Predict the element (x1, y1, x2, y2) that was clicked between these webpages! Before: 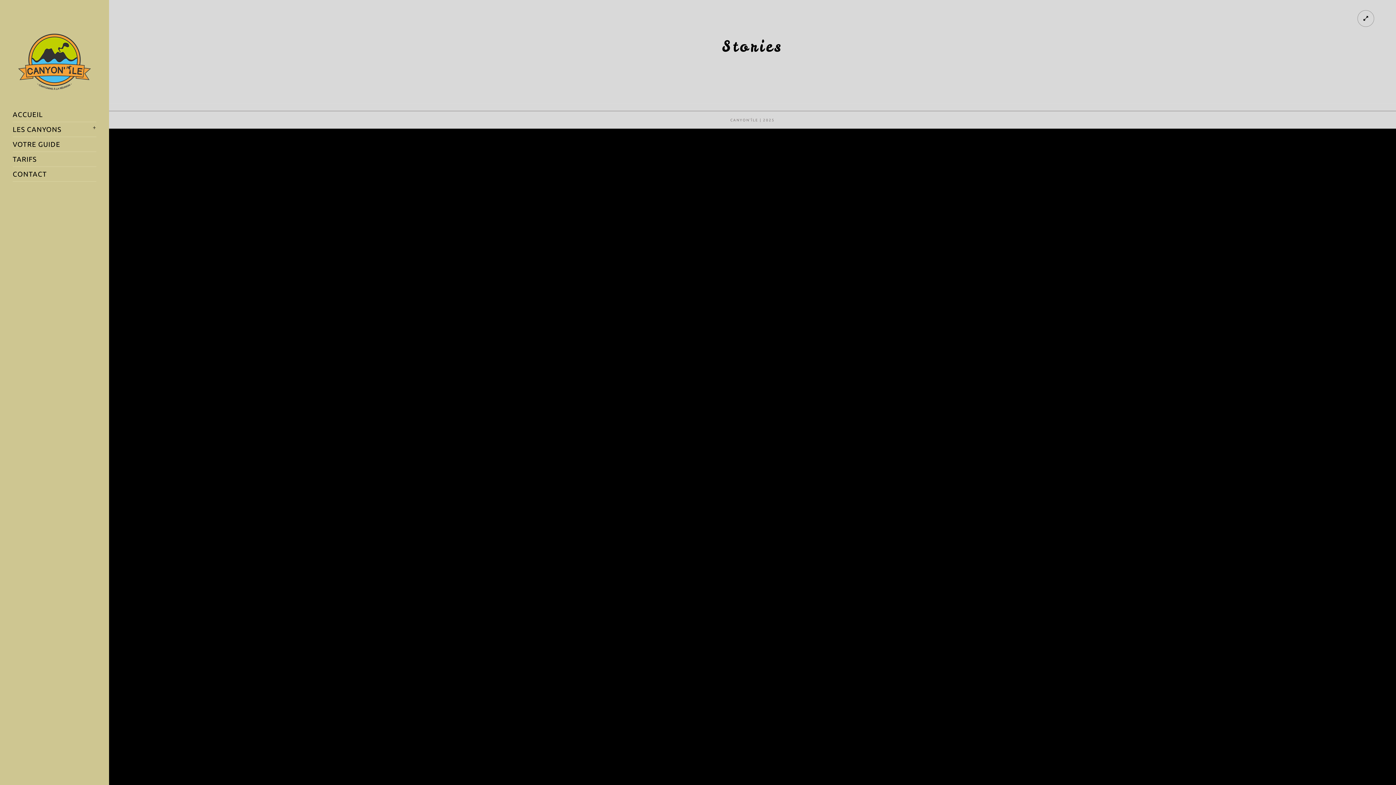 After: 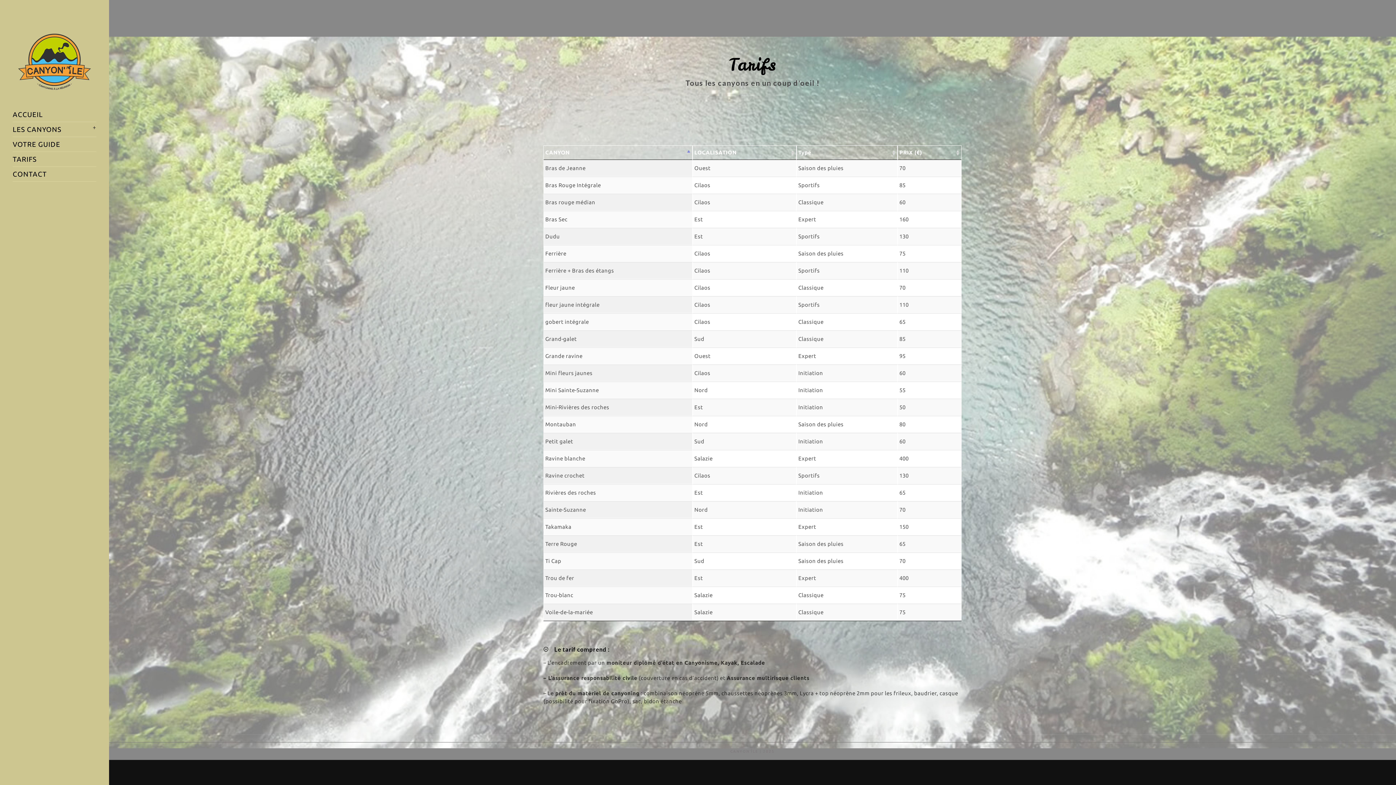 Action: bbox: (12, 152, 96, 166) label: TARIFS